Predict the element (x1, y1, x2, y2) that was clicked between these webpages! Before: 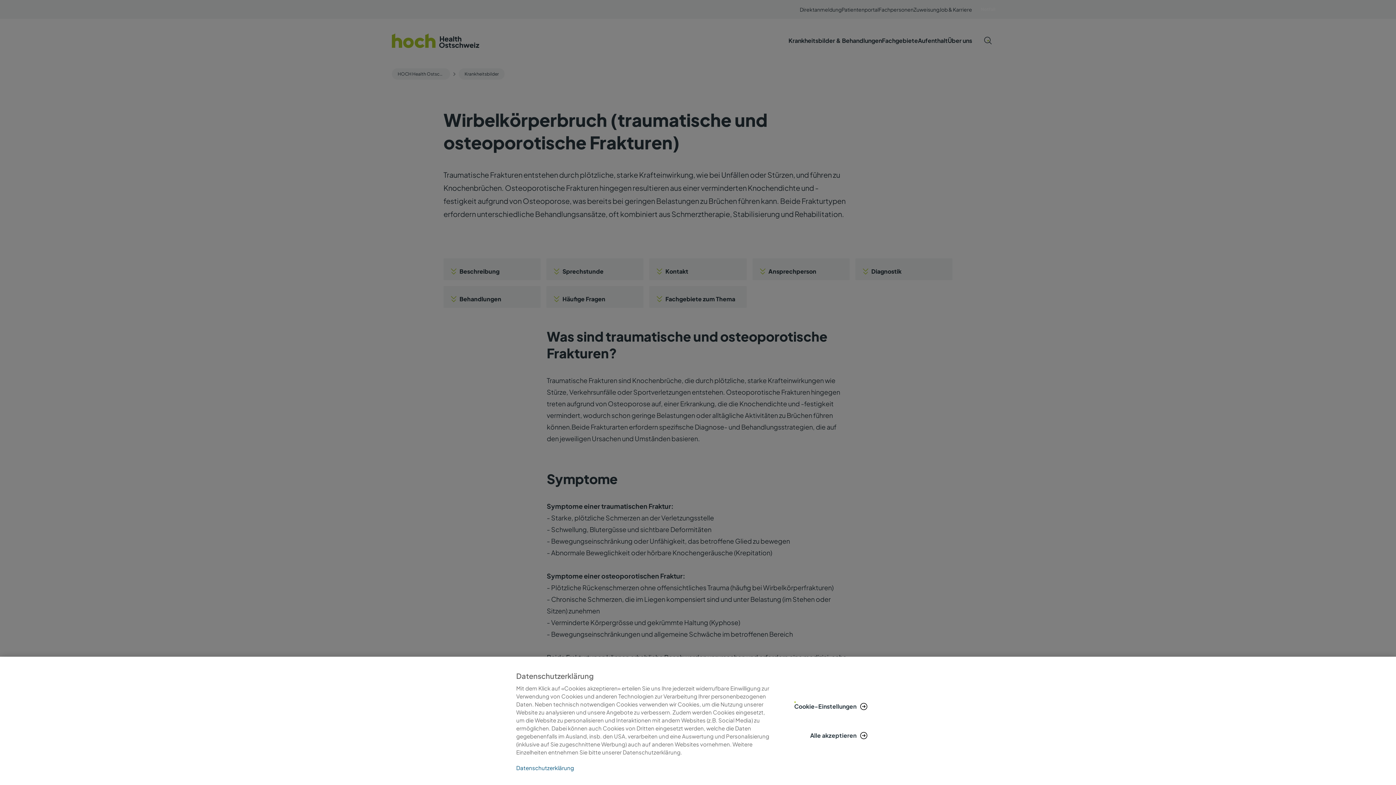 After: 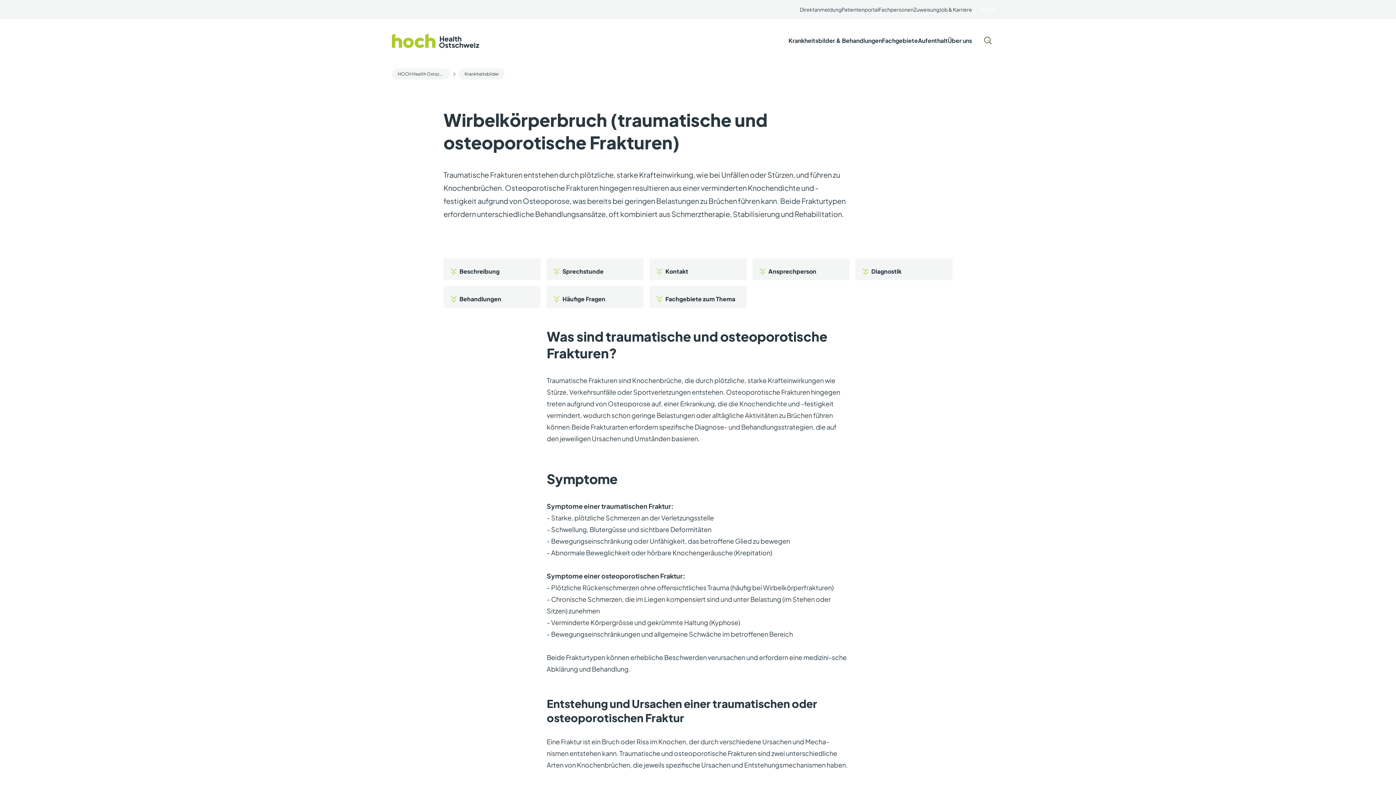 Action: label: Alle akzeptieren bbox: (798, 724, 880, 746)